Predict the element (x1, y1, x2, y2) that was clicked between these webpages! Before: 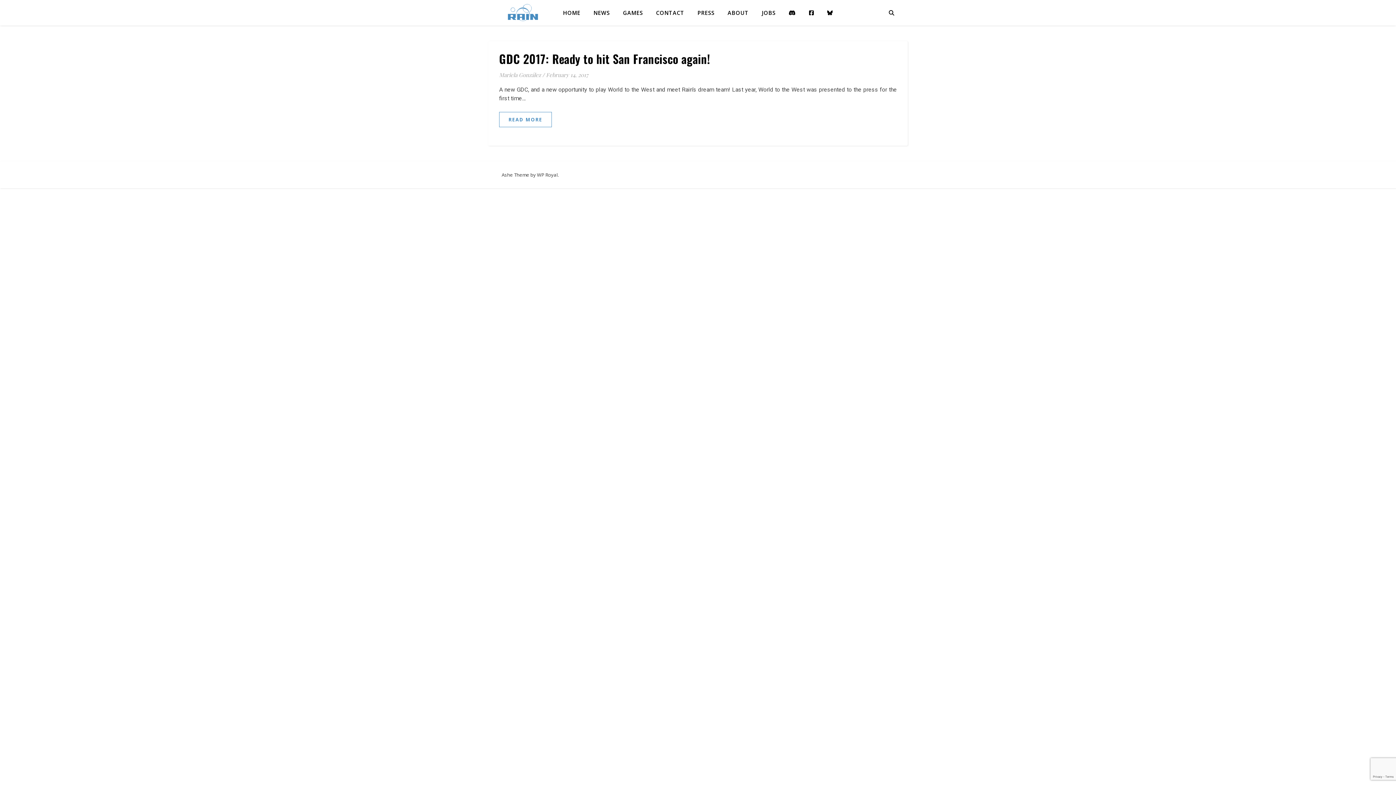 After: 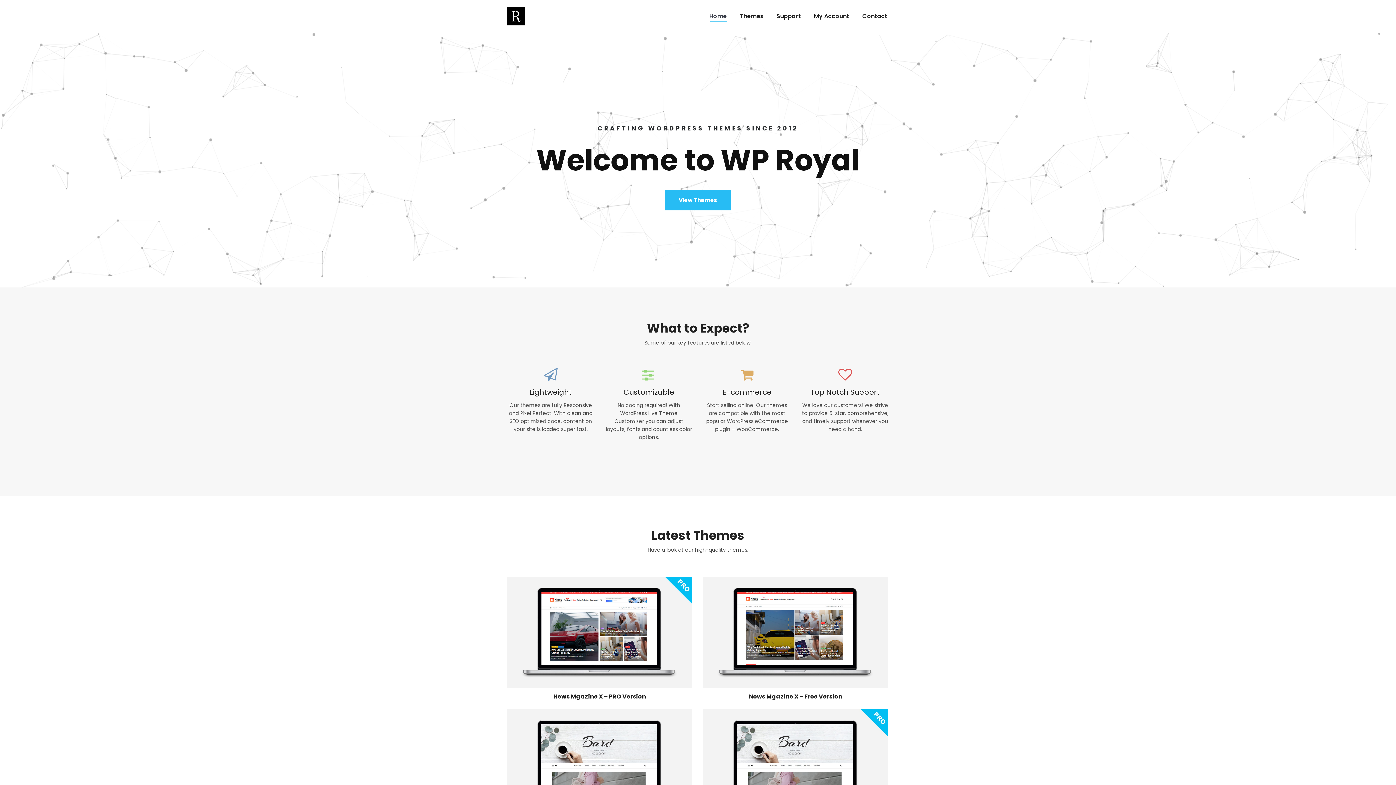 Action: bbox: (537, 171, 557, 178) label: WP Royal